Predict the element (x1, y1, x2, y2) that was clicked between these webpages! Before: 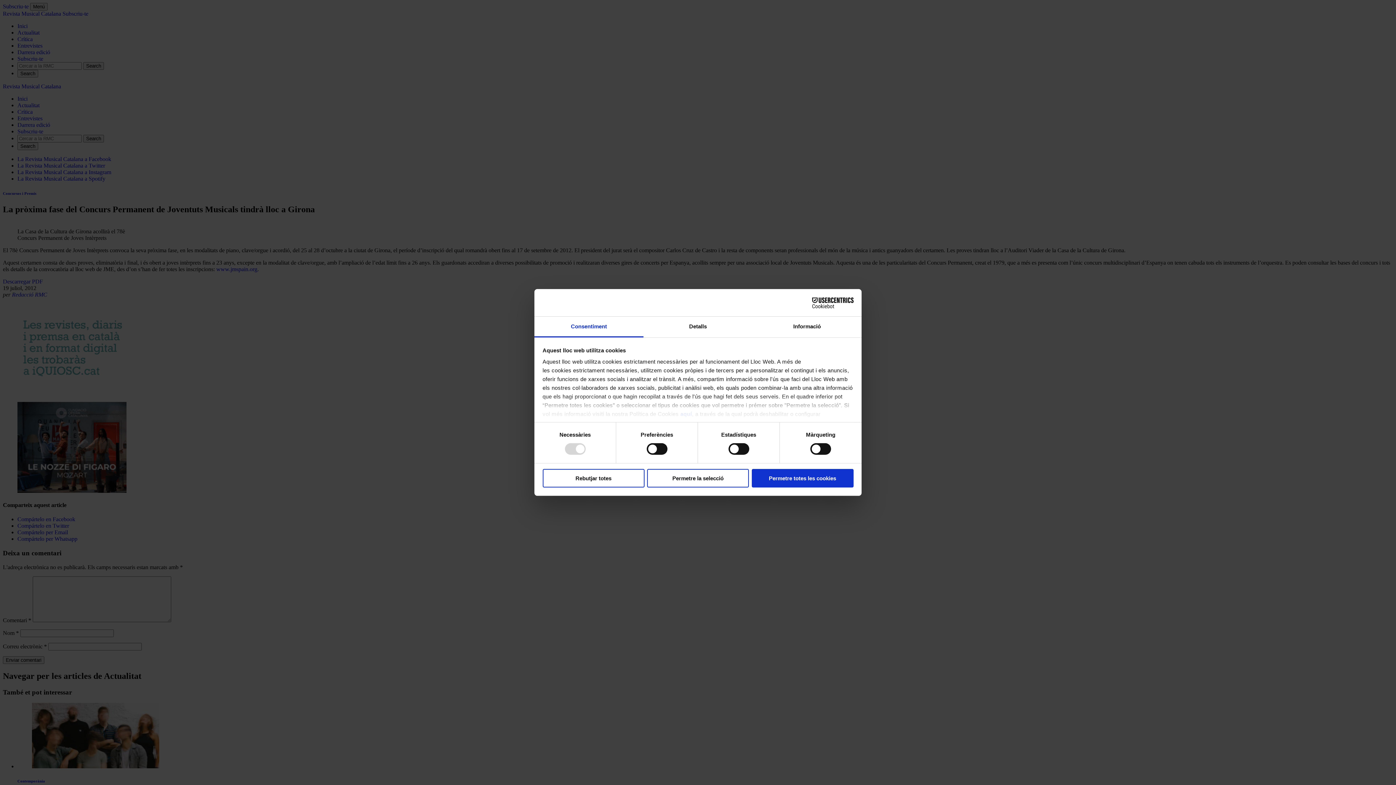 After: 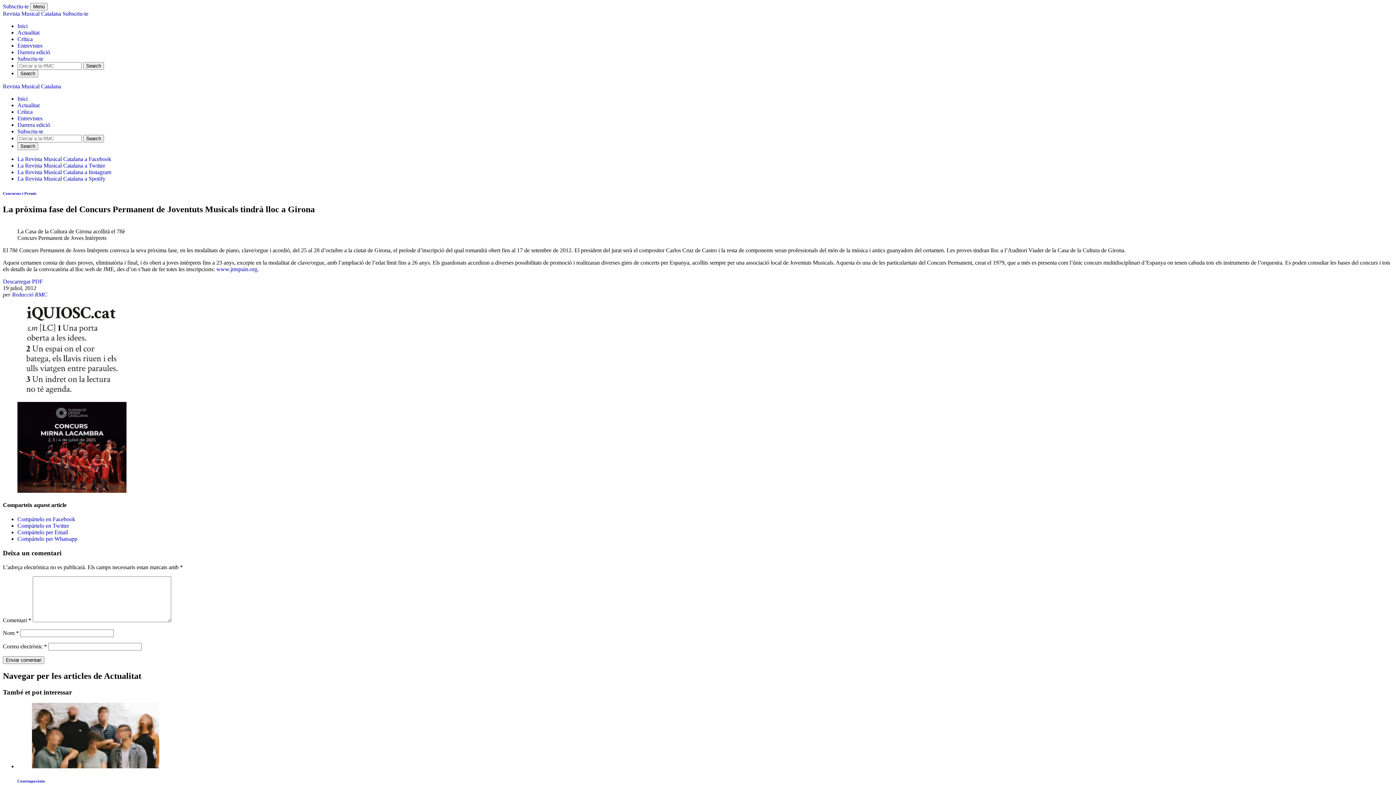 Action: label: Permetre totes les cookies bbox: (751, 469, 853, 487)